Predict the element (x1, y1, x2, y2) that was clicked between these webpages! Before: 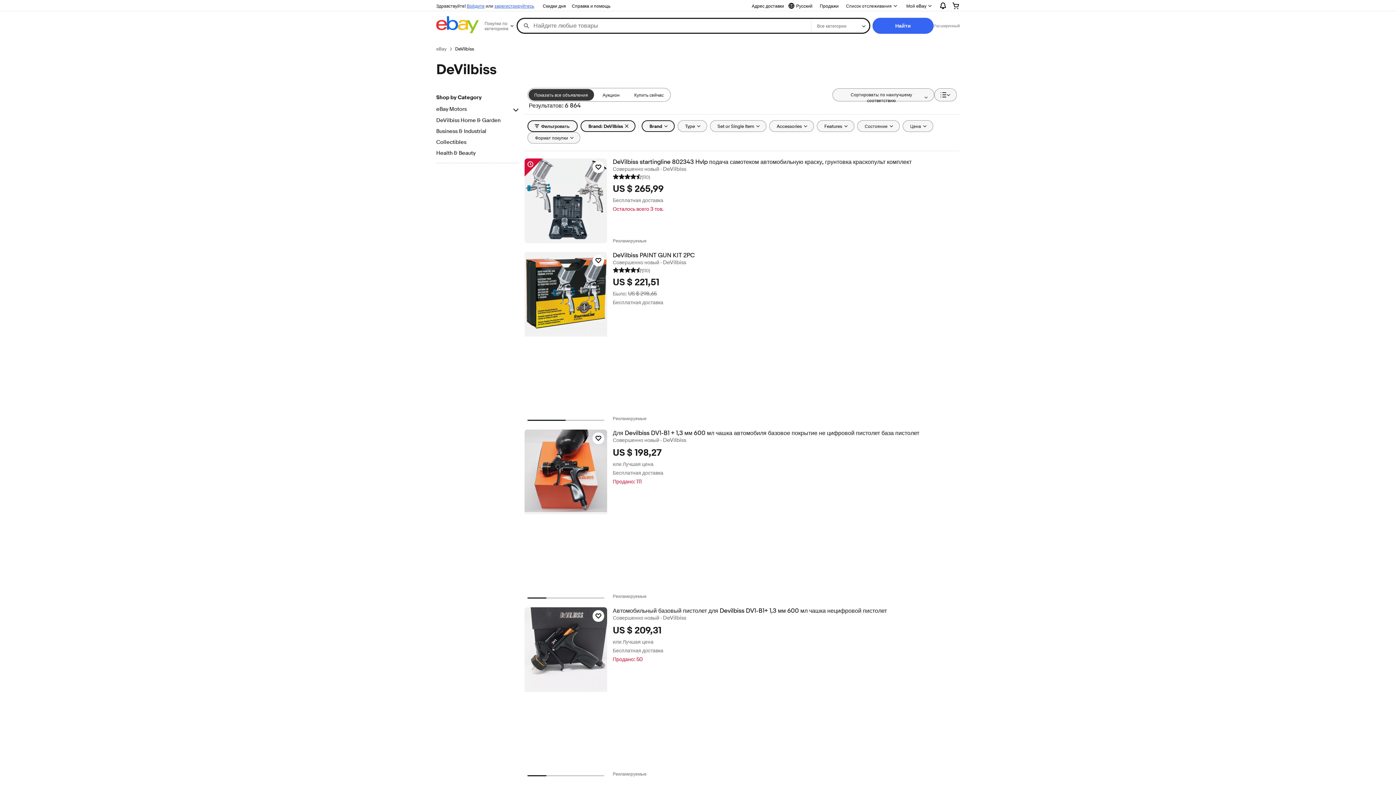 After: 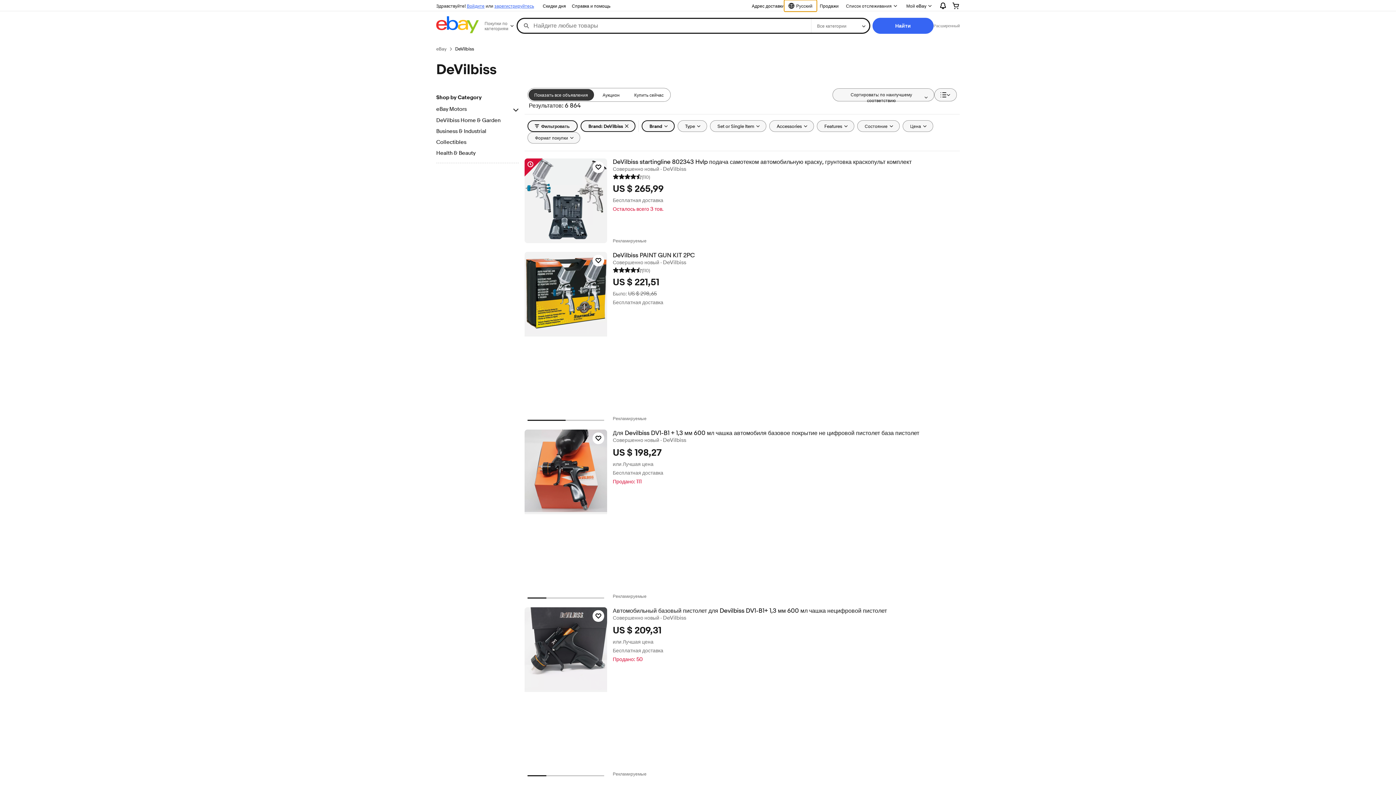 Action: bbox: (784, 0, 817, 11) label: Выбрать язык Текущий:
Русский